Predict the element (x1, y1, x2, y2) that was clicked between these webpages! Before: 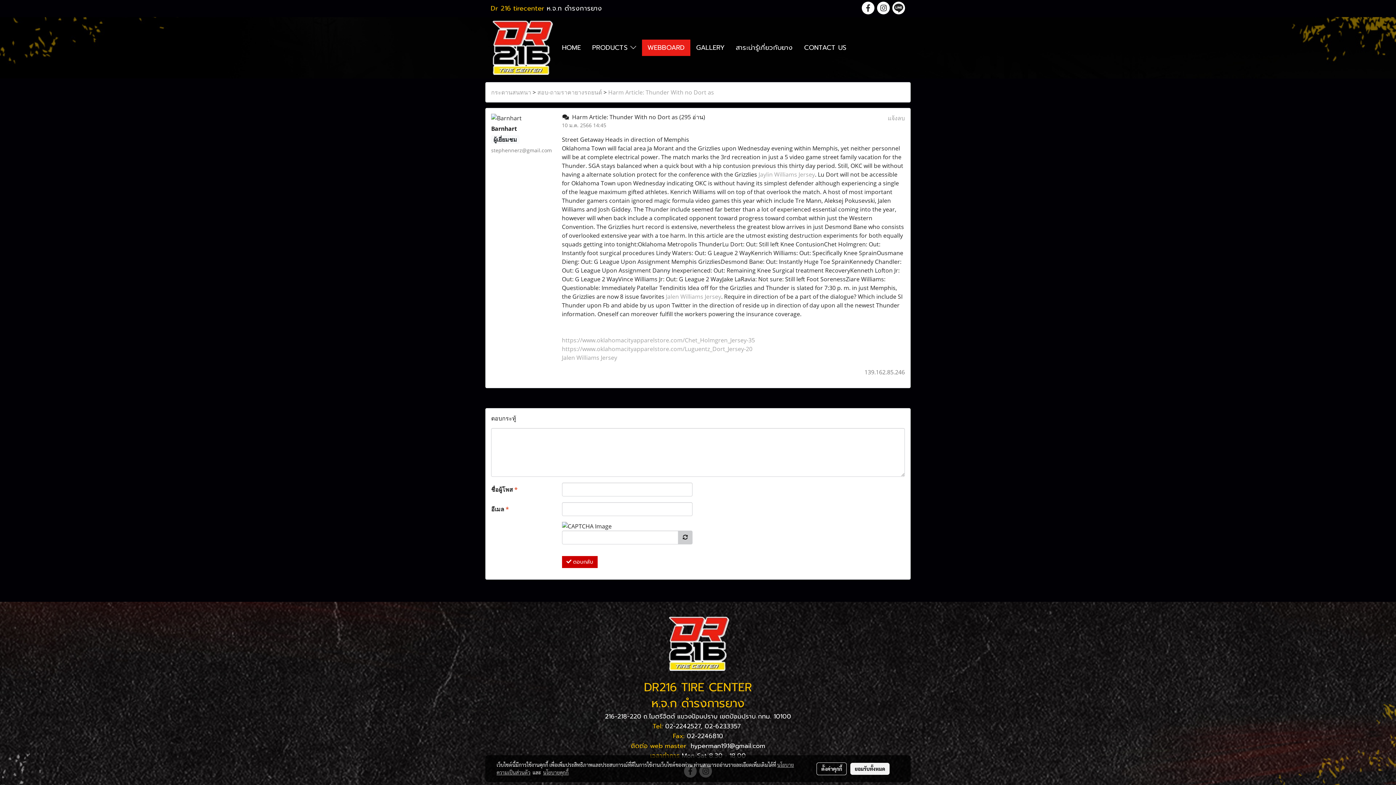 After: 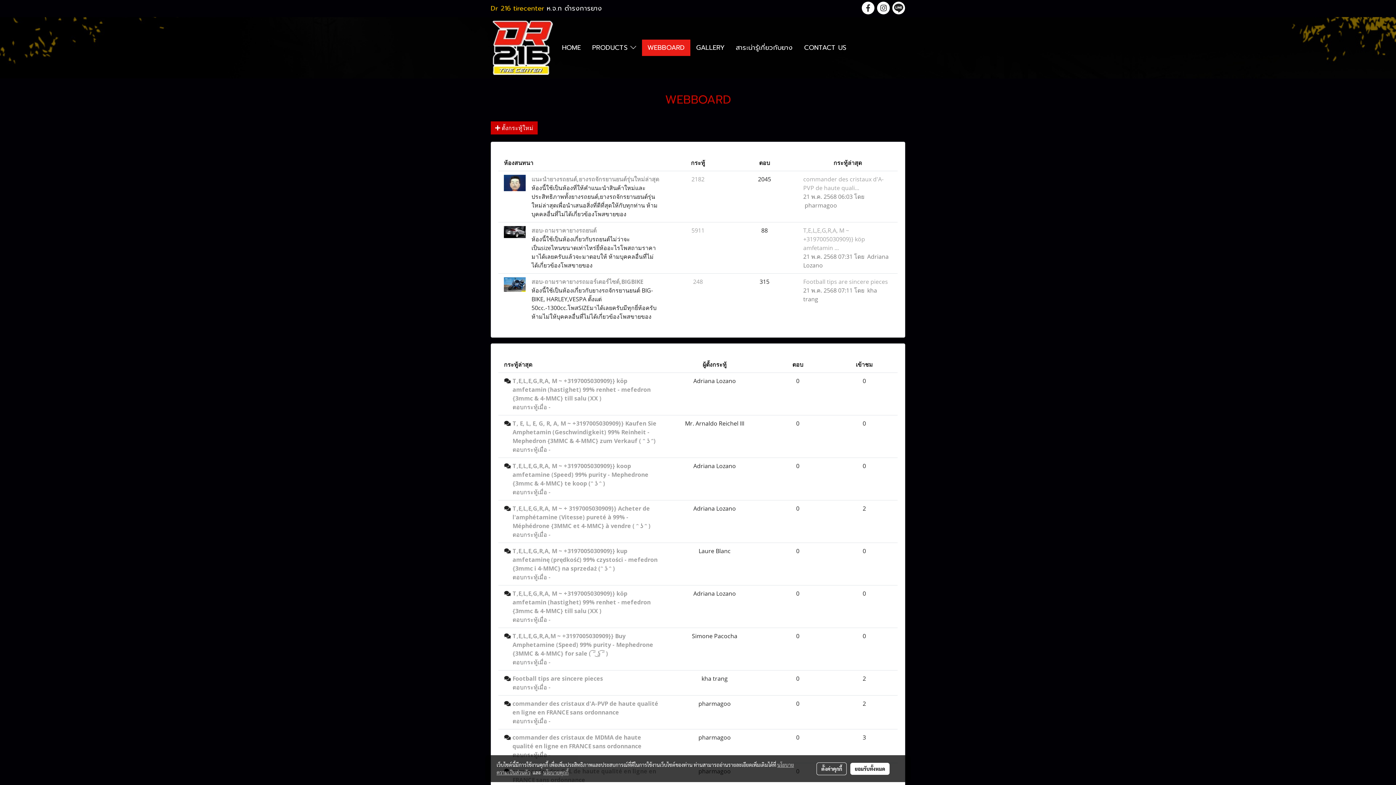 Action: label: WEBBOARD bbox: (642, 39, 690, 55)